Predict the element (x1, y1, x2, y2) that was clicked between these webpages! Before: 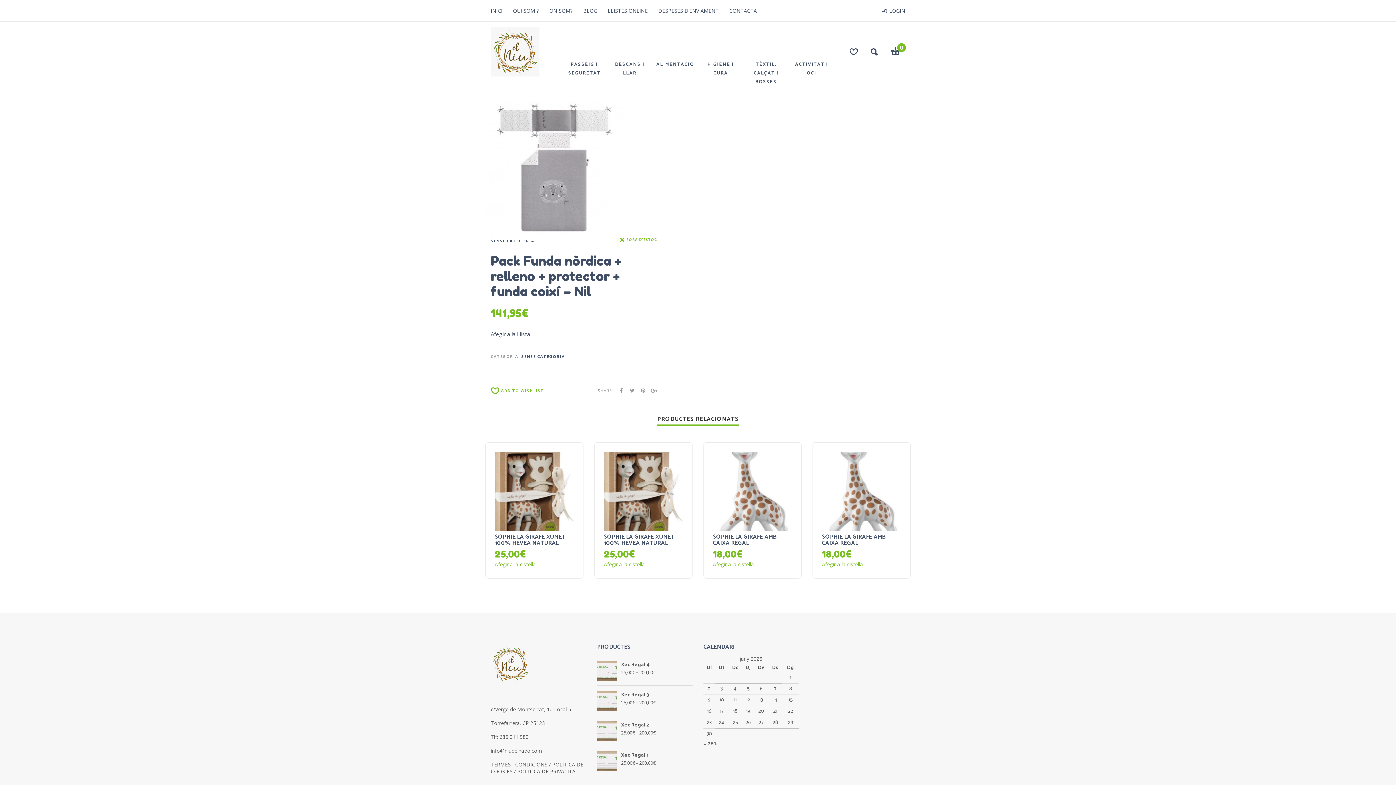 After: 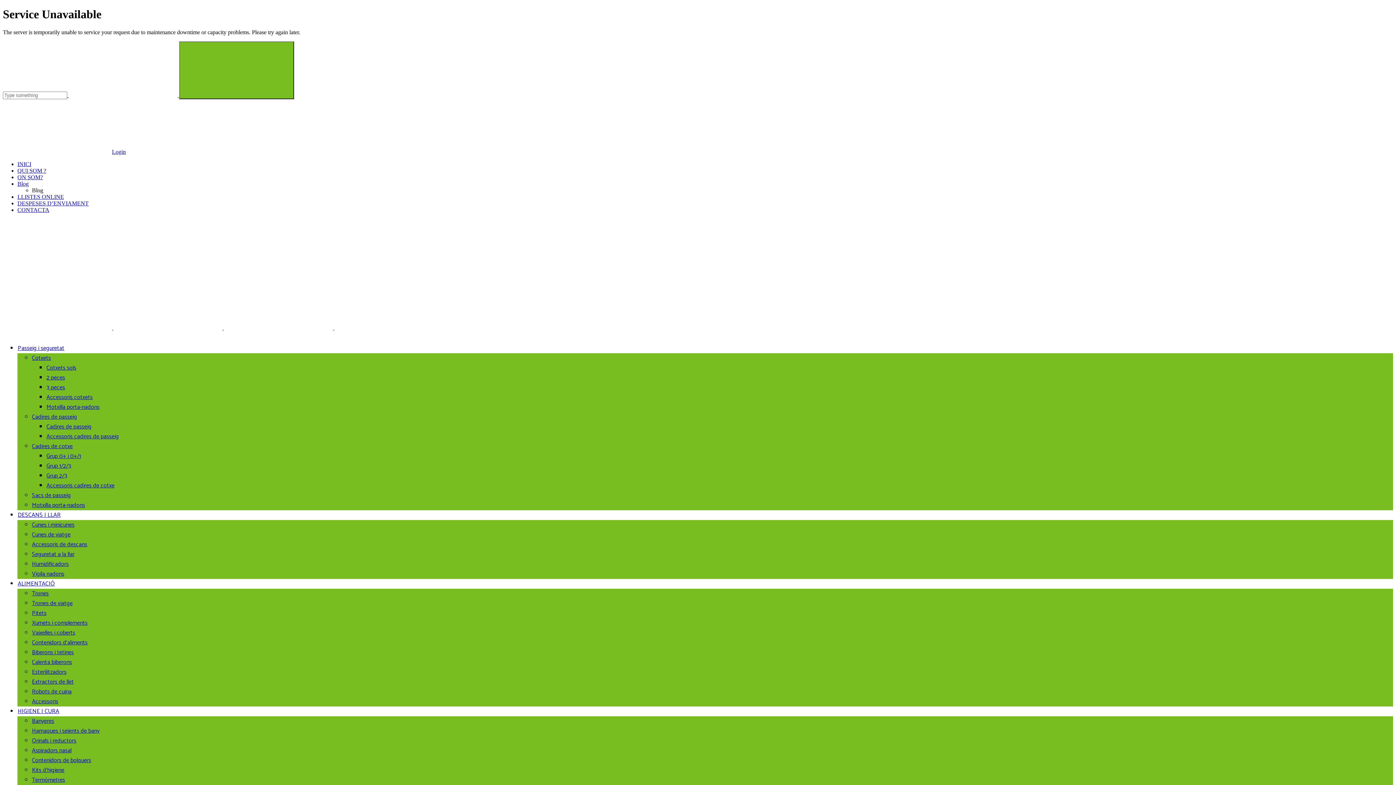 Action: bbox: (583, 7, 597, 14) label: BLOG